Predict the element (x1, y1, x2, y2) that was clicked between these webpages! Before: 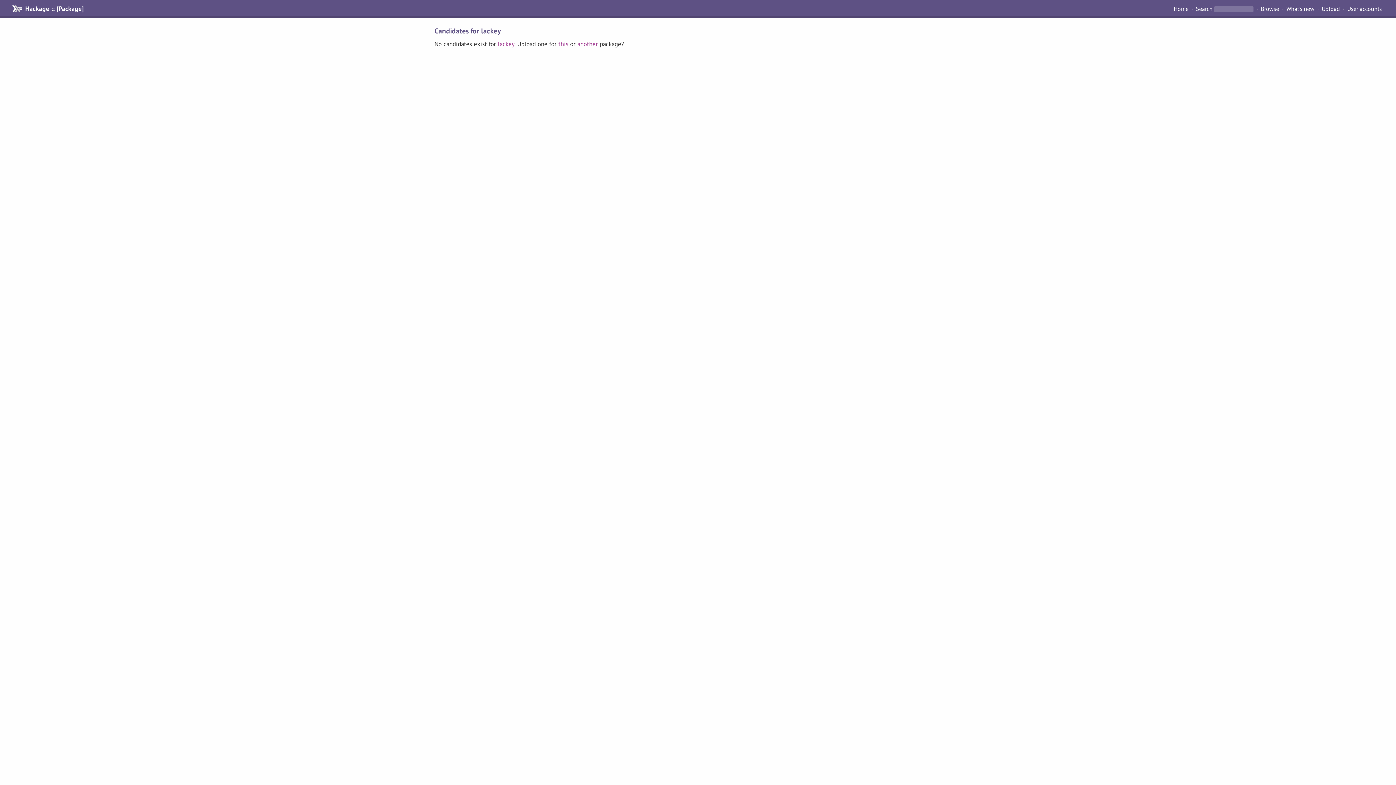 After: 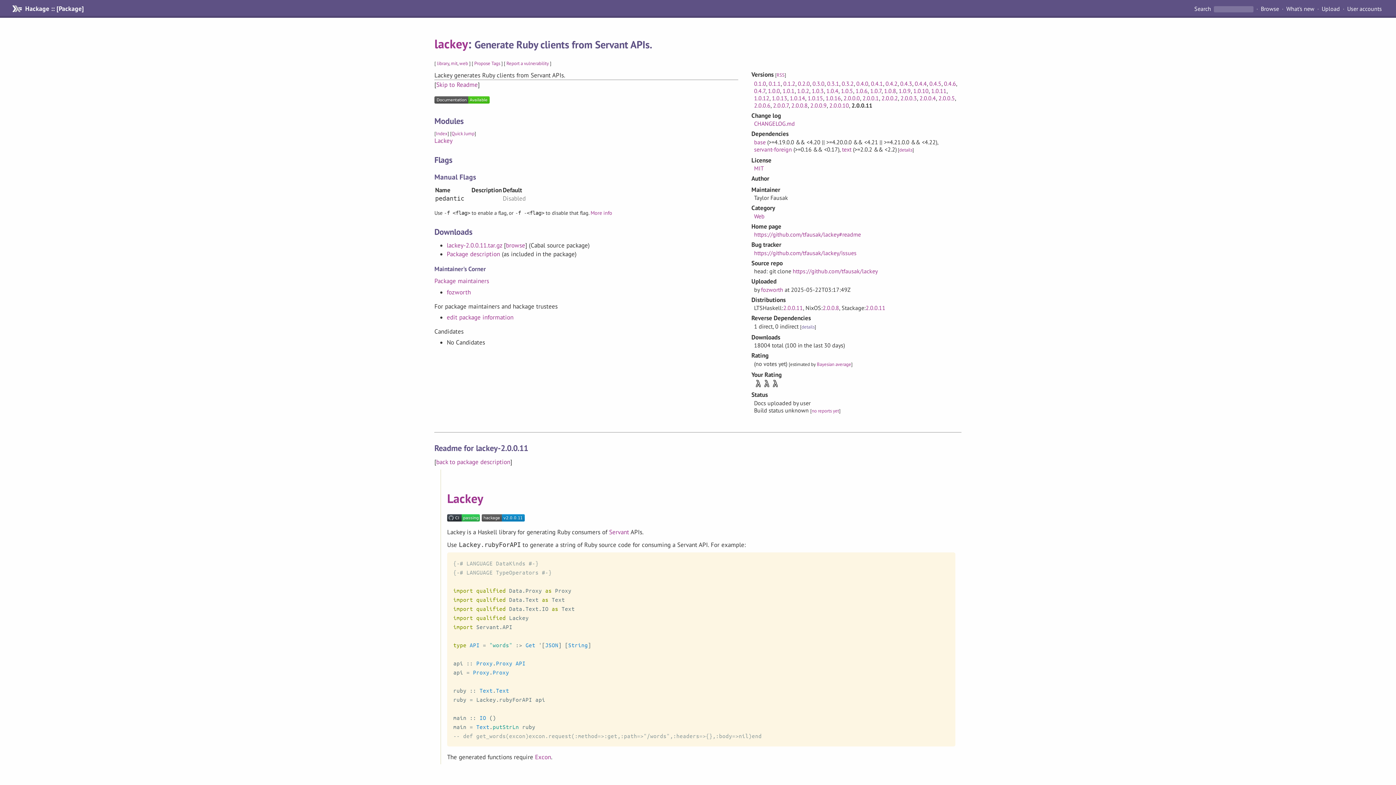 Action: bbox: (498, 40, 514, 48) label: lackey